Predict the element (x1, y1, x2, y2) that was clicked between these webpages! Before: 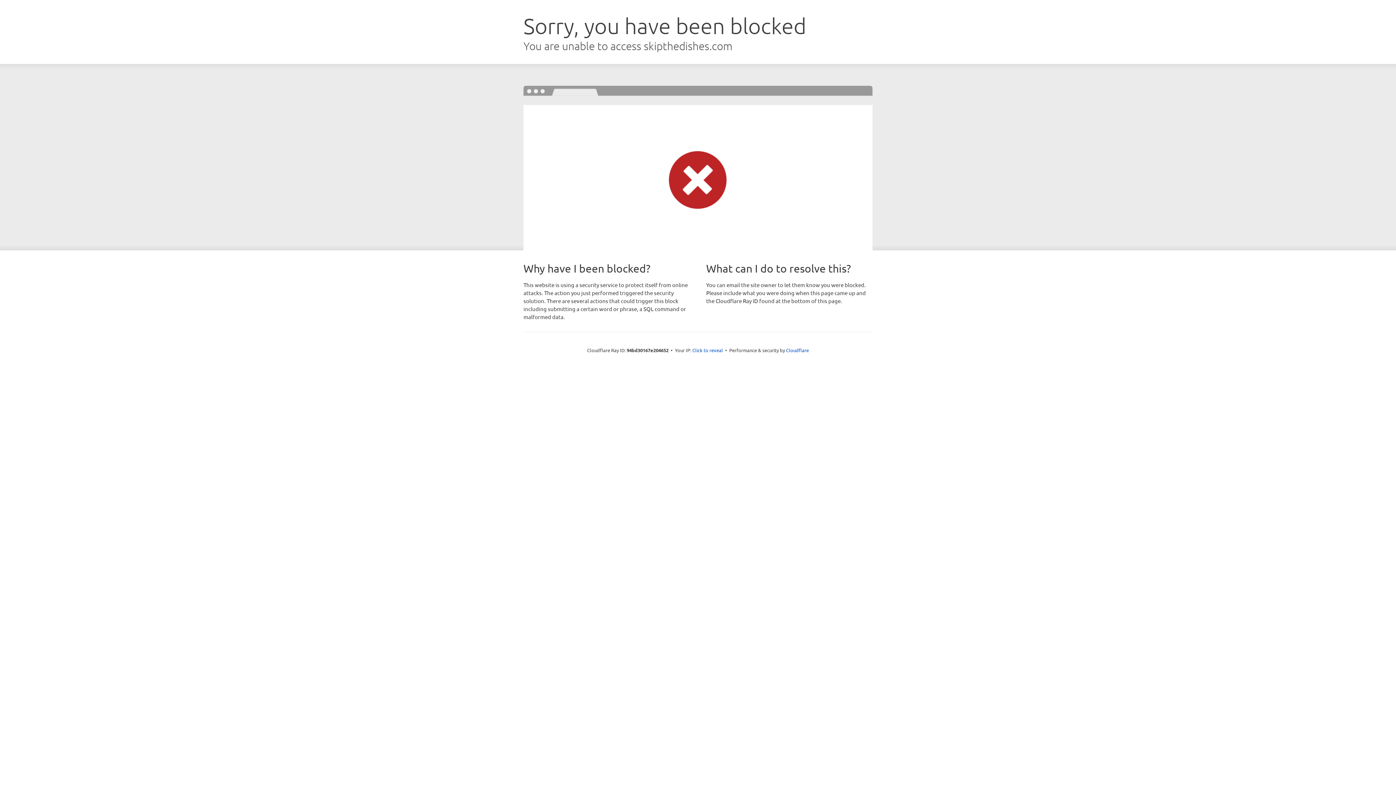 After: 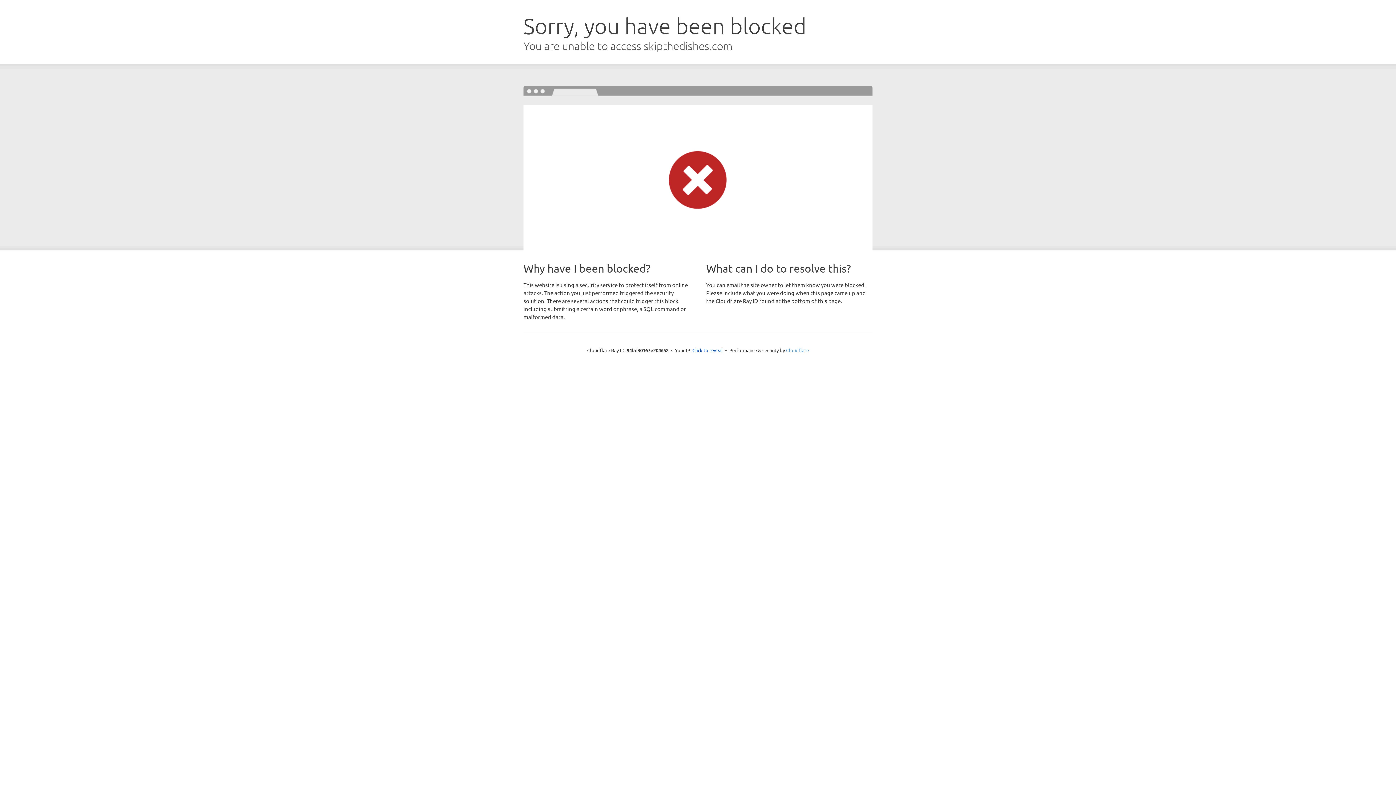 Action: label: Cloudflare bbox: (786, 347, 809, 353)